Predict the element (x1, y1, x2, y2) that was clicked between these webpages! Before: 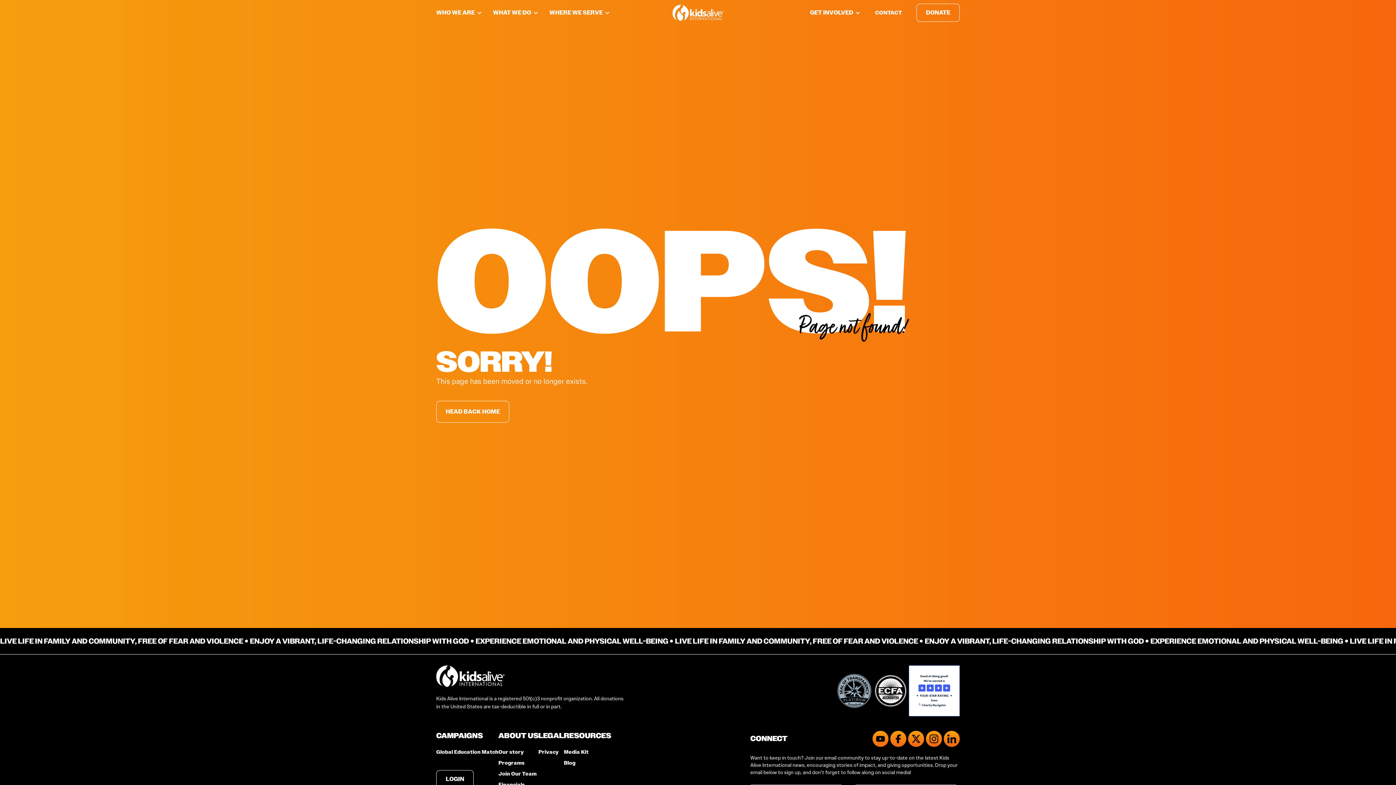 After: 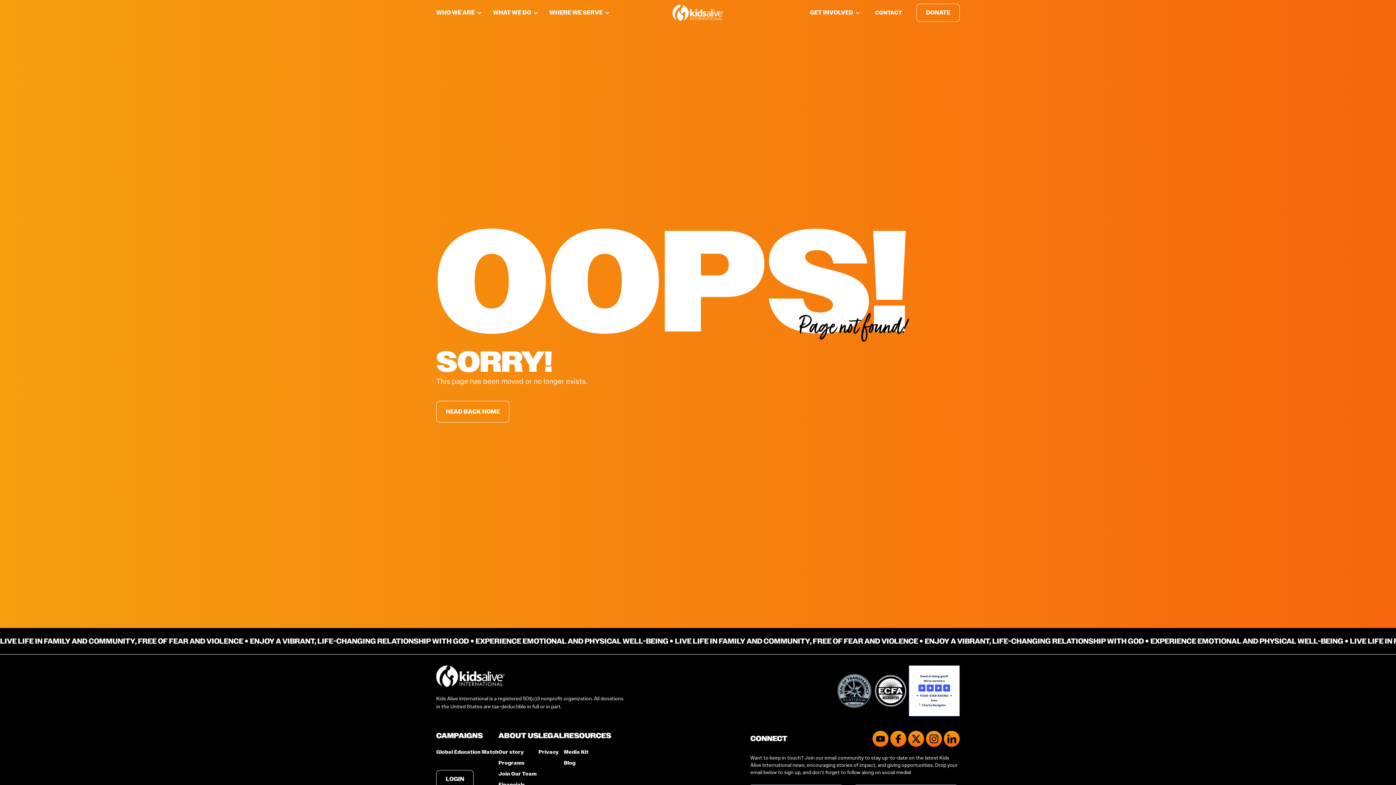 Action: bbox: (549, 0, 621, 25) label: WHERE WE SERVE